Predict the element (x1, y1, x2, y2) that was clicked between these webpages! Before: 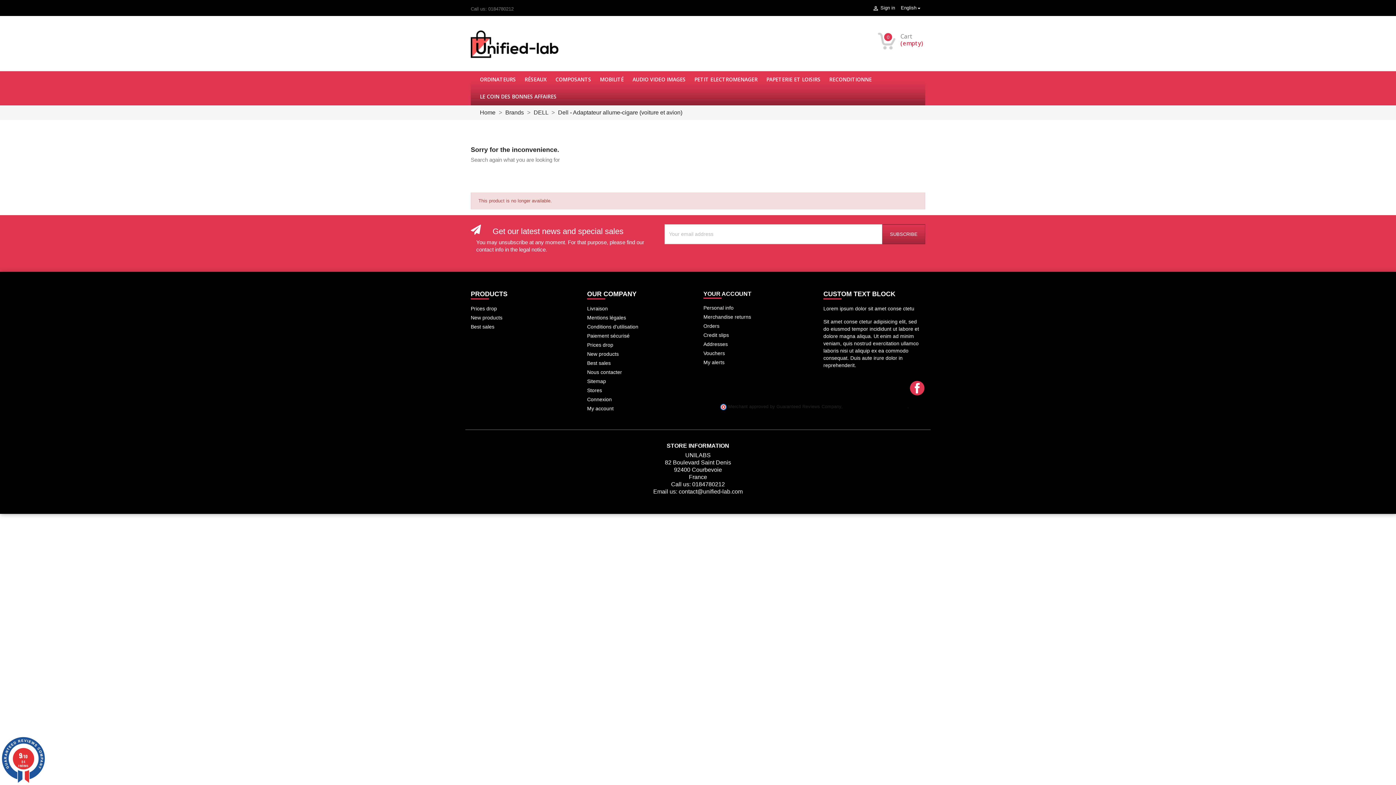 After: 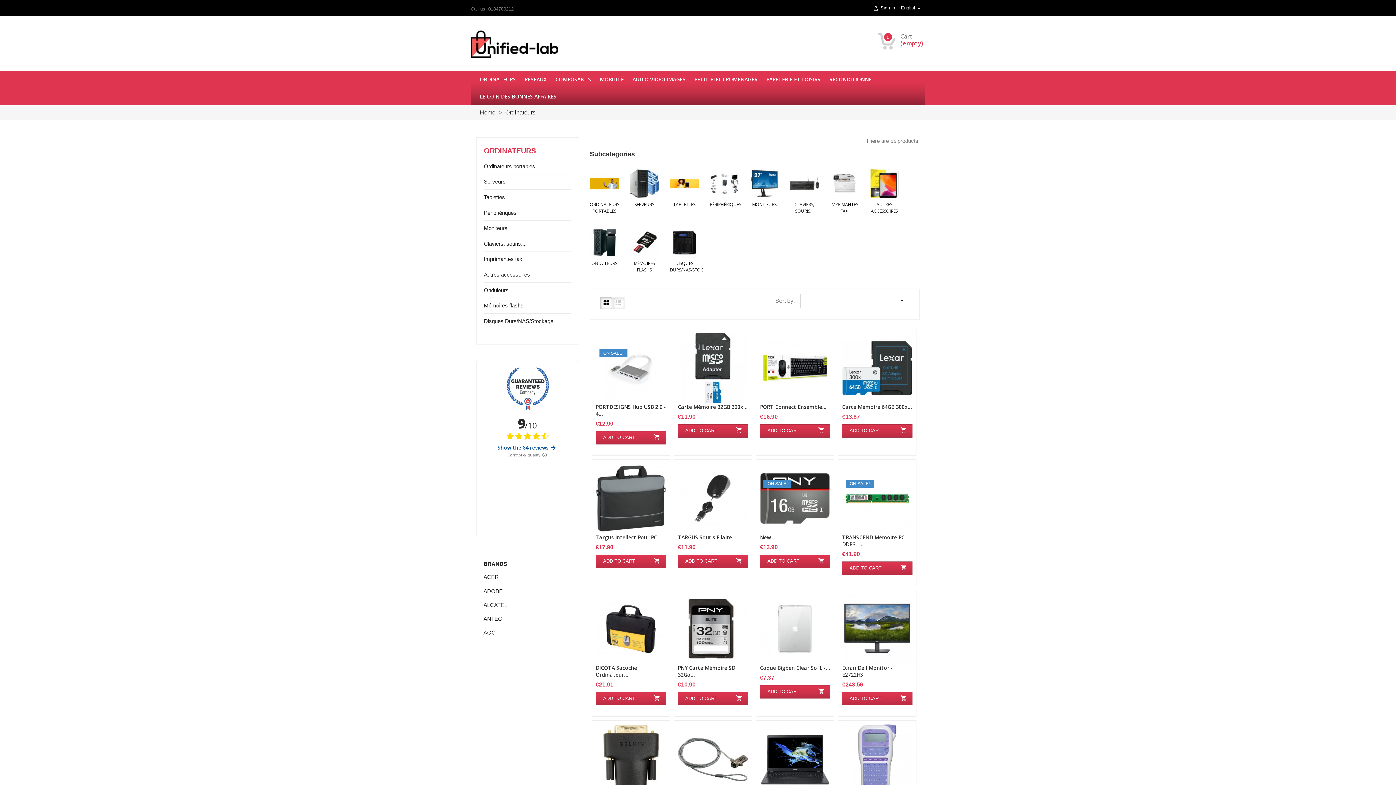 Action: bbox: (476, 71, 519, 88) label: ORDINATEURS